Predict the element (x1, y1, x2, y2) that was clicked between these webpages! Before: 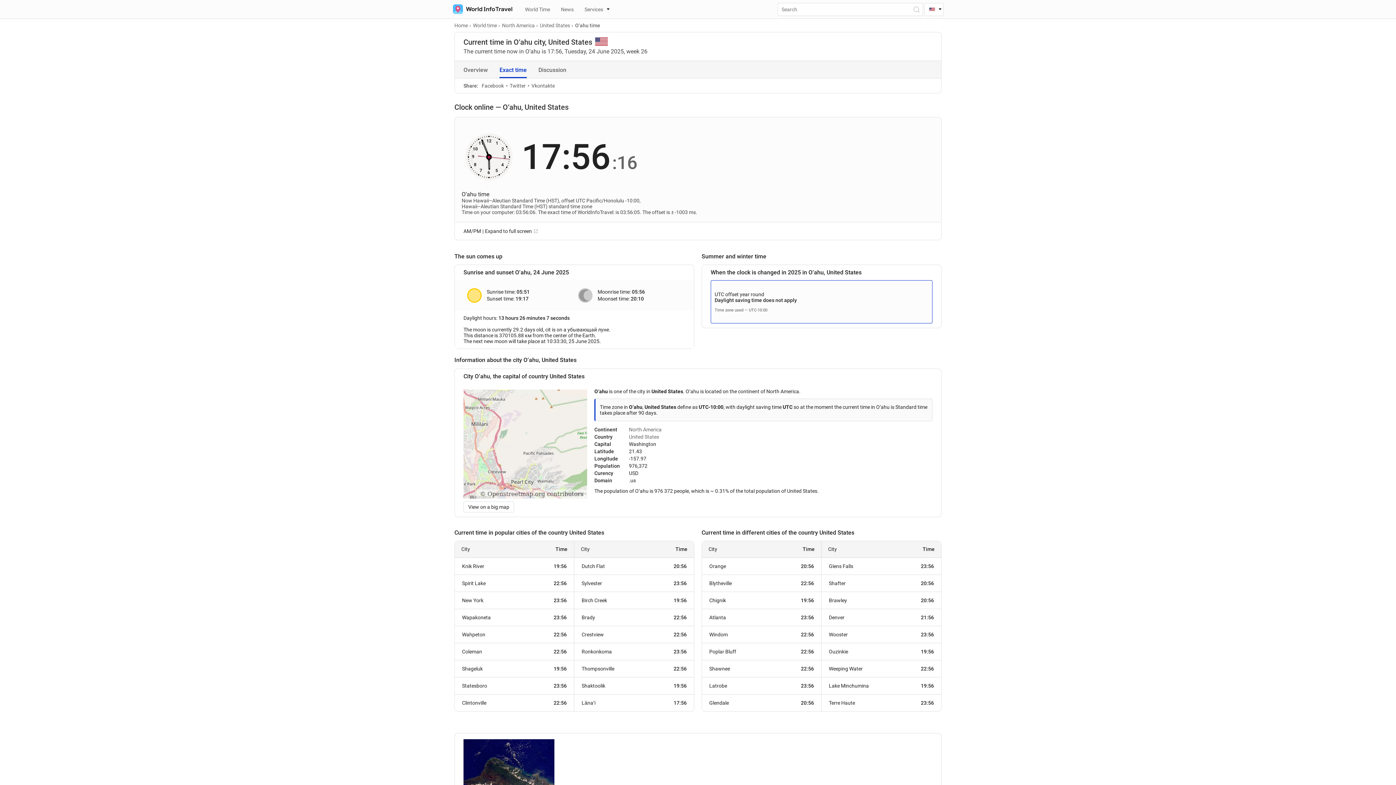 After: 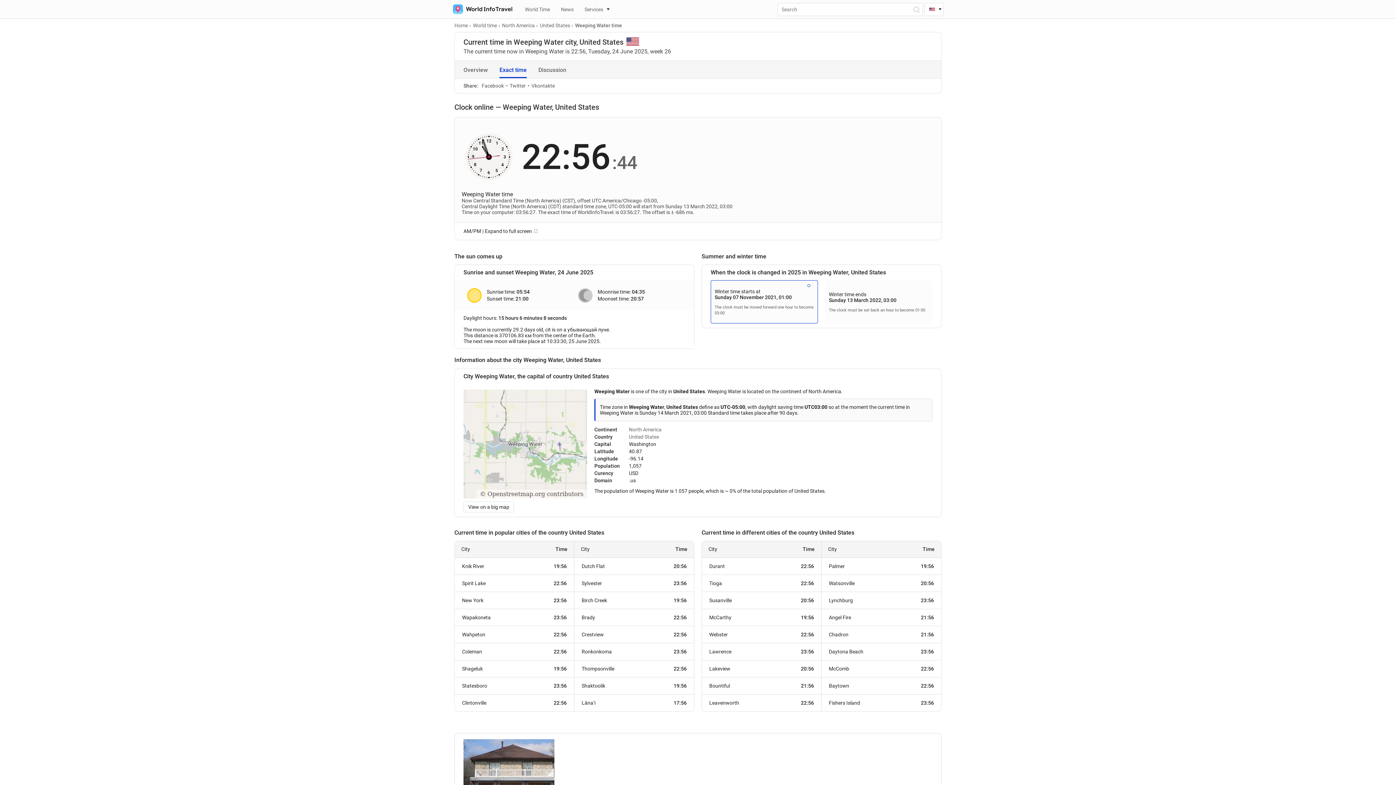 Action: label: Weeping Water
22:56 bbox: (821, 660, 941, 677)